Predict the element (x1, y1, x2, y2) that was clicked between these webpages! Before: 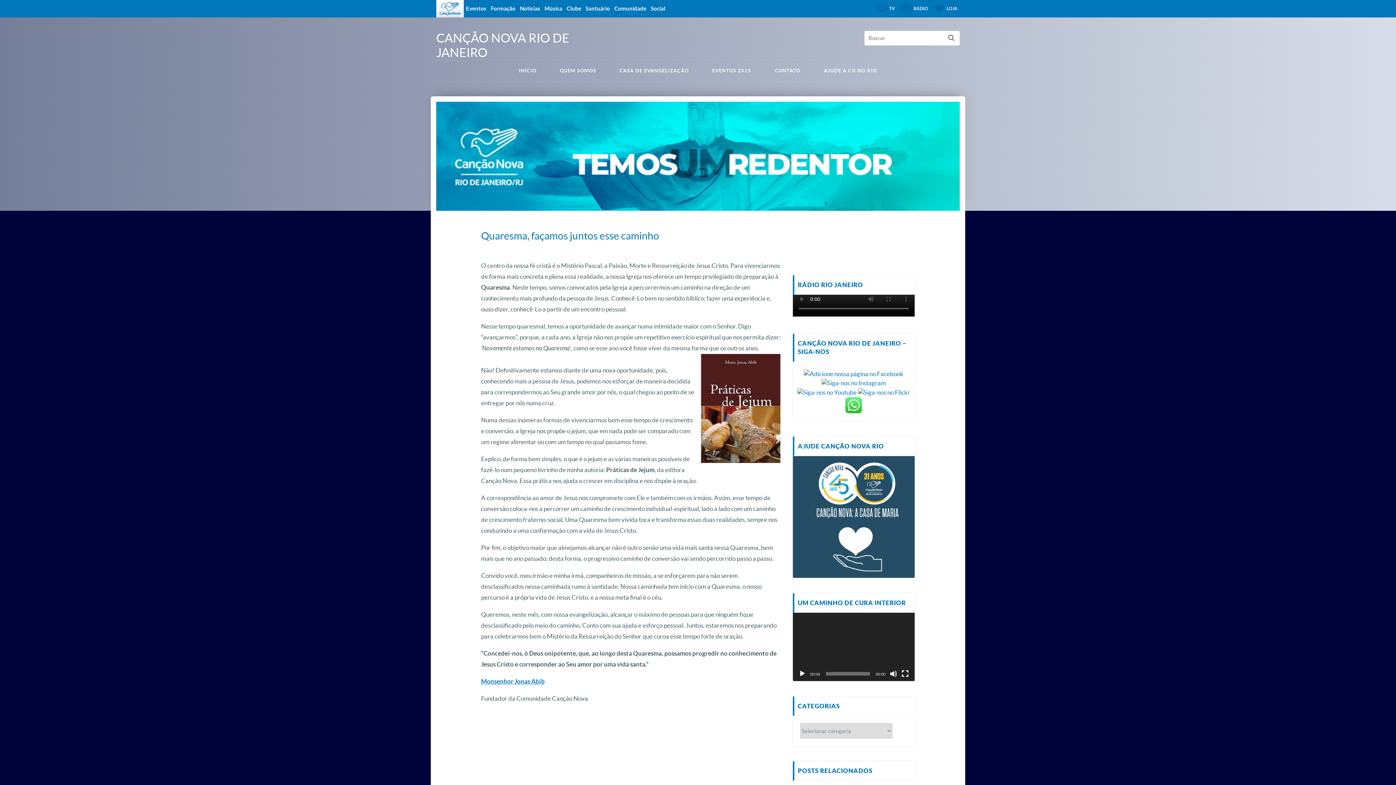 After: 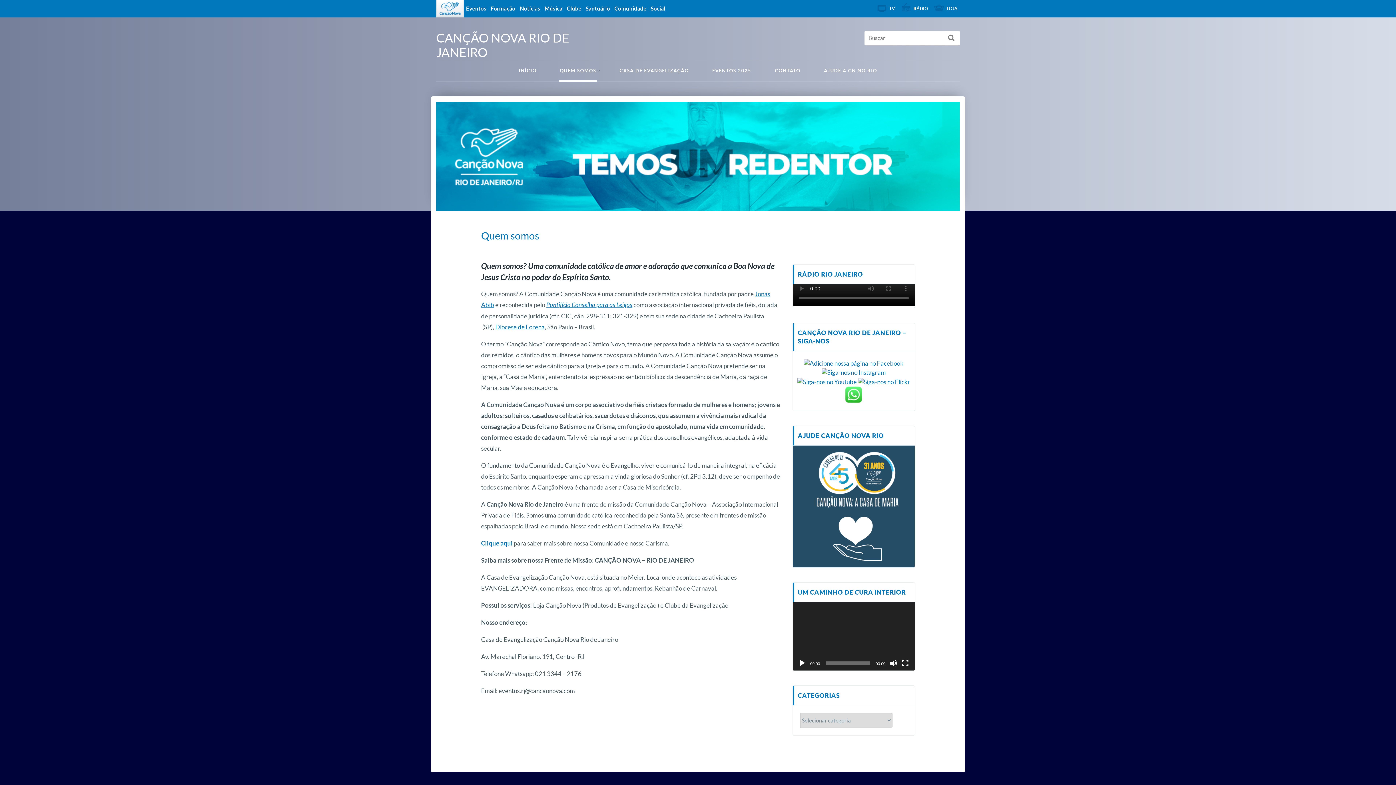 Action: bbox: (559, 61, 597, 80) label: QUEM SOMOS